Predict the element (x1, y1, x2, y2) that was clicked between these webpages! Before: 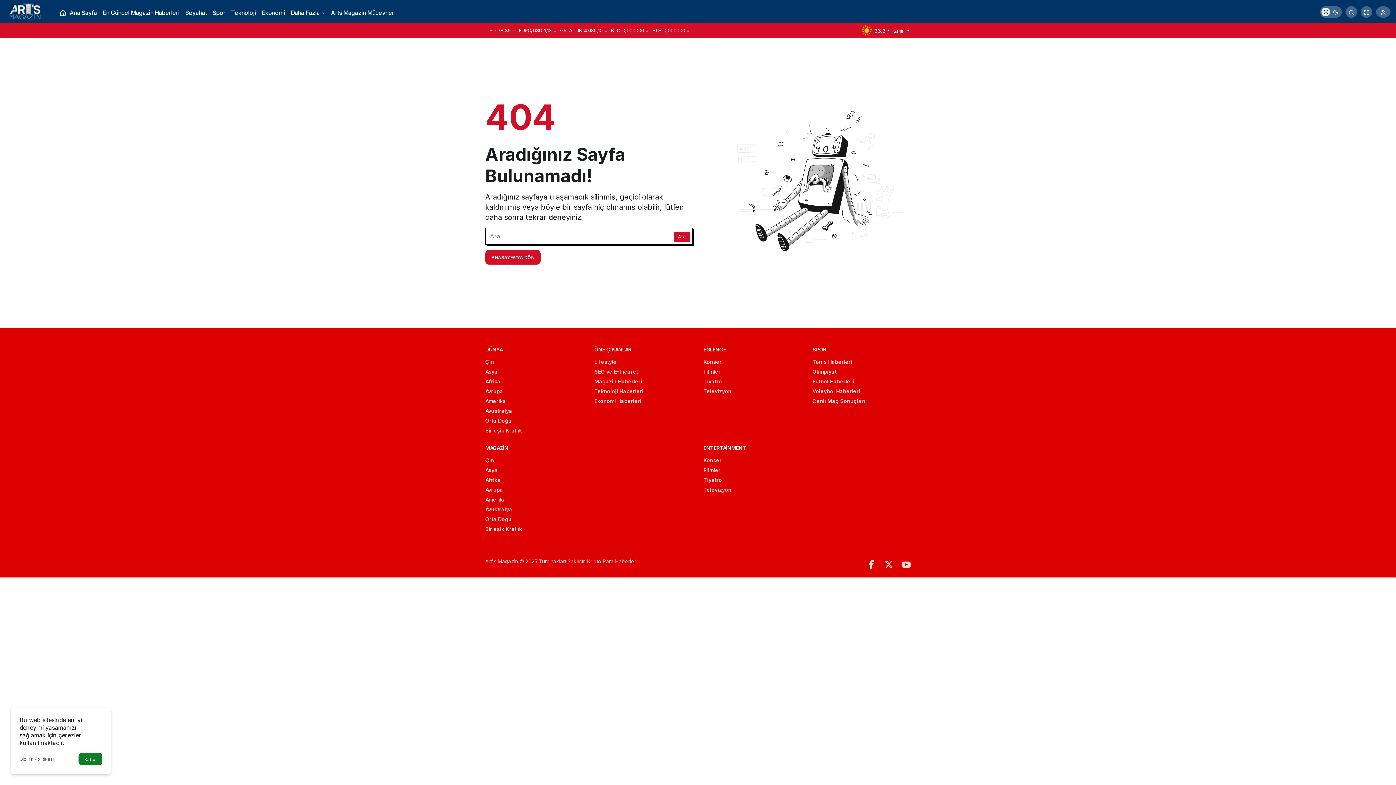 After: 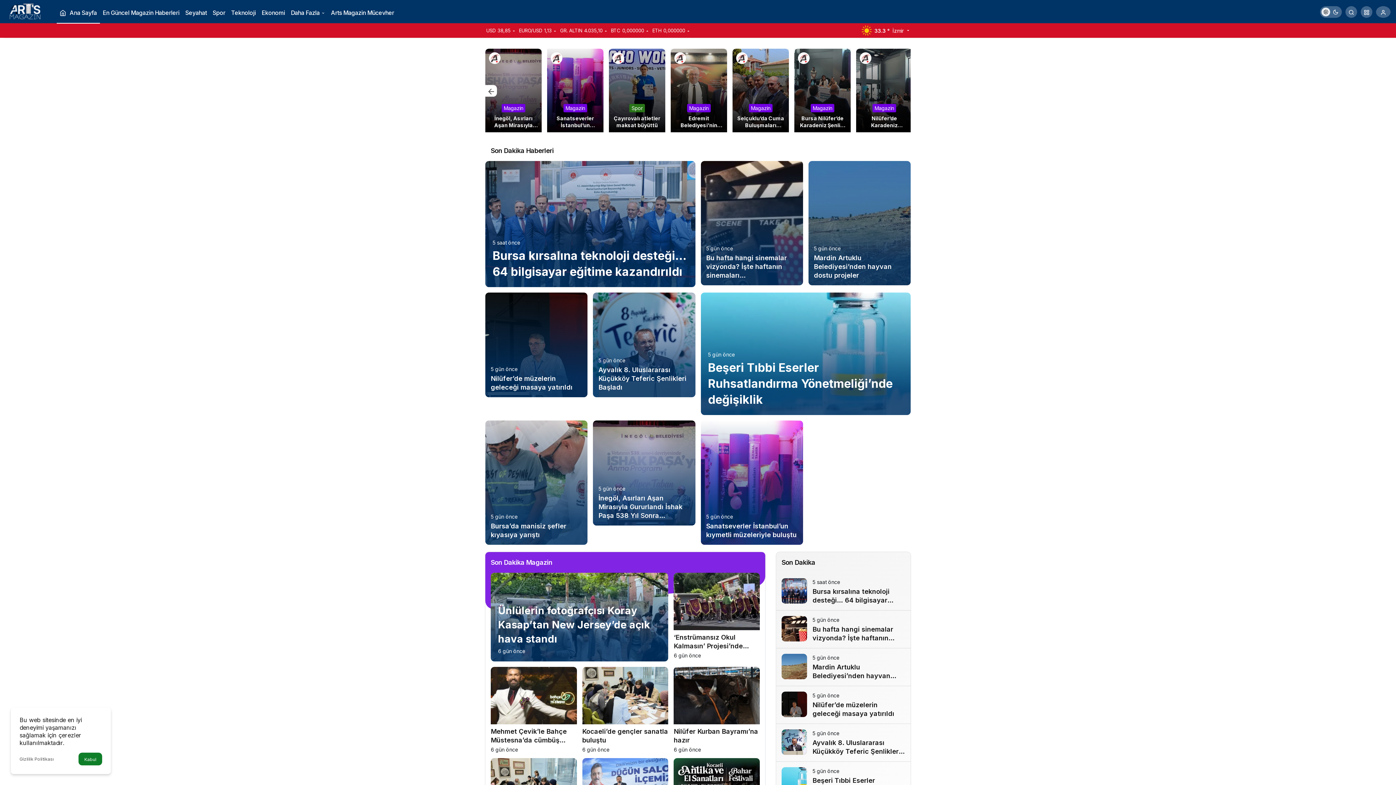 Action: bbox: (5, 7, 45, 14)